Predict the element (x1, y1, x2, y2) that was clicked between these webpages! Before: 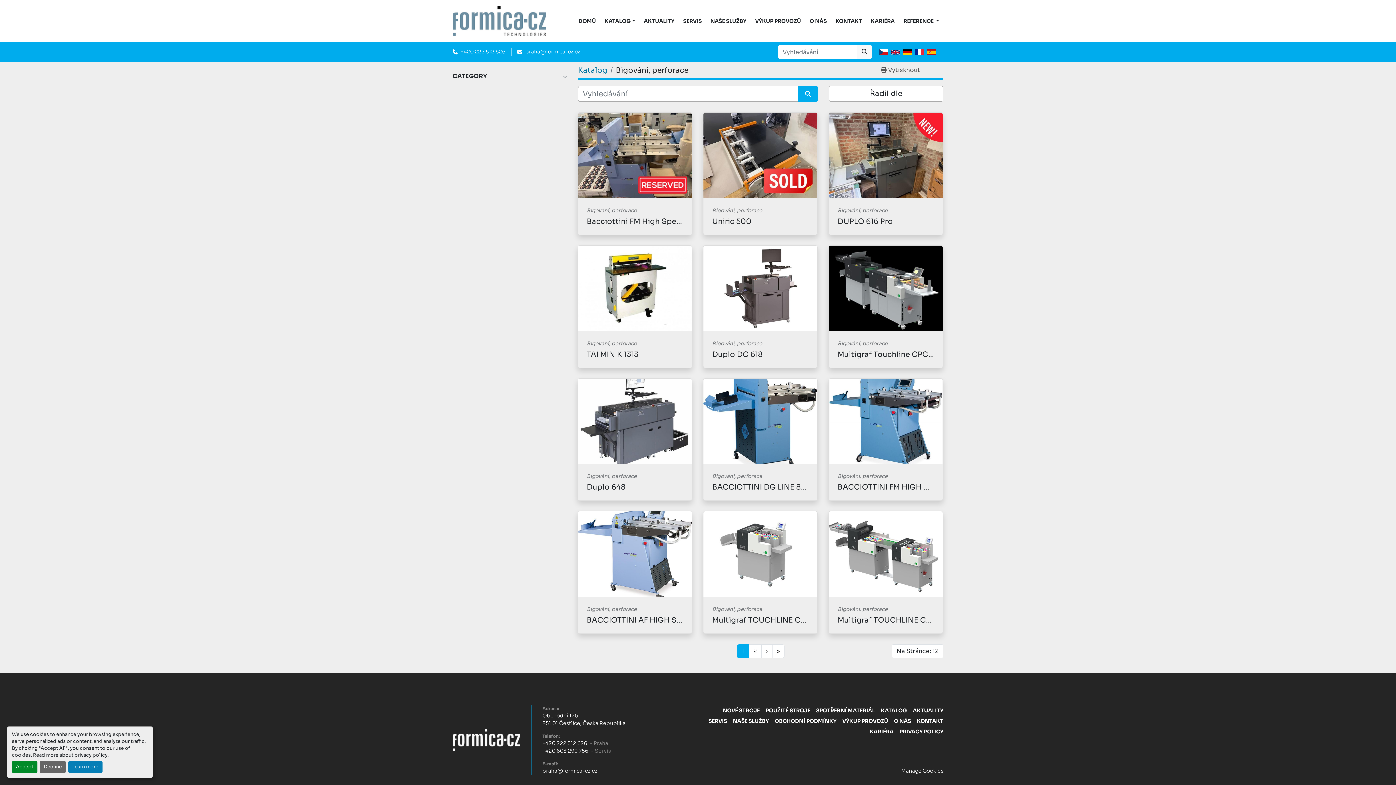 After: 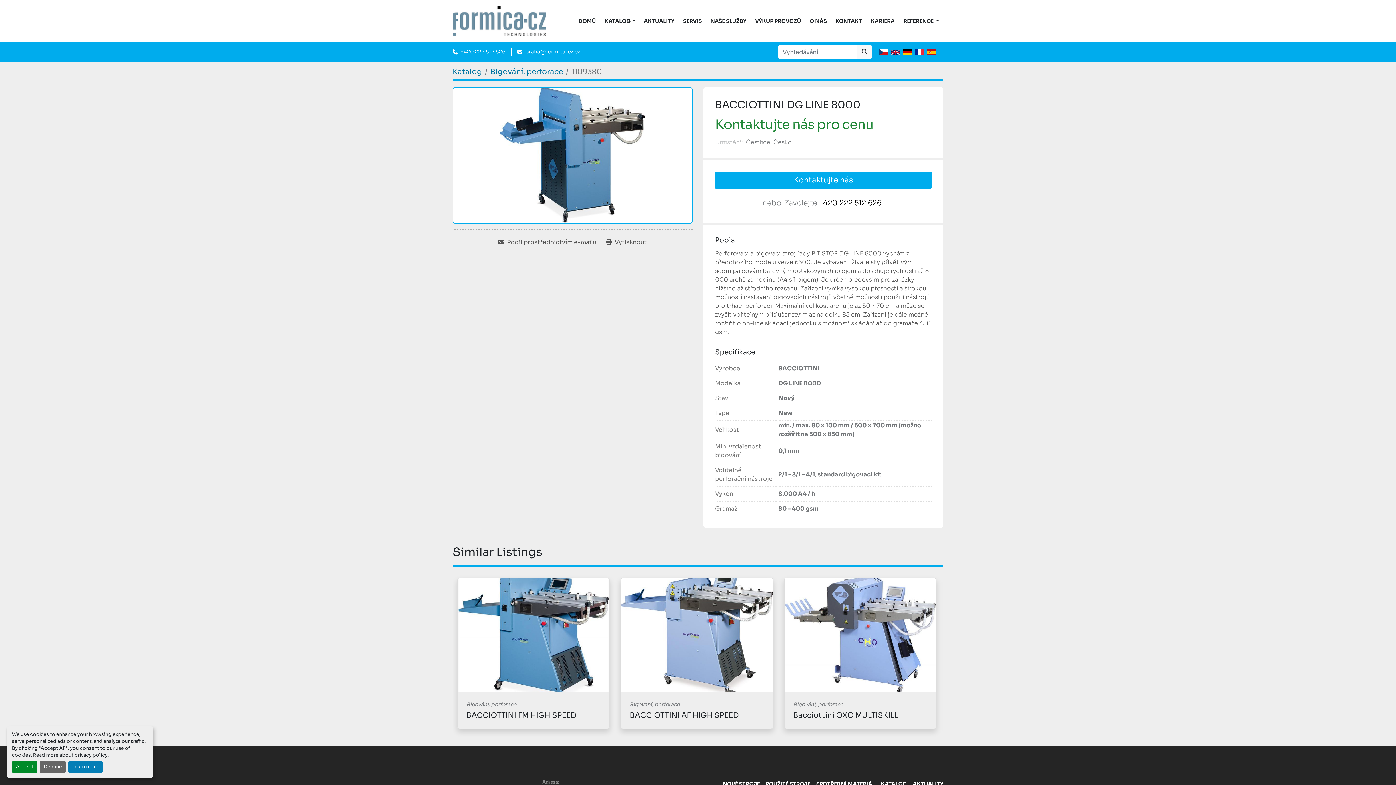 Action: bbox: (703, 378, 817, 464)